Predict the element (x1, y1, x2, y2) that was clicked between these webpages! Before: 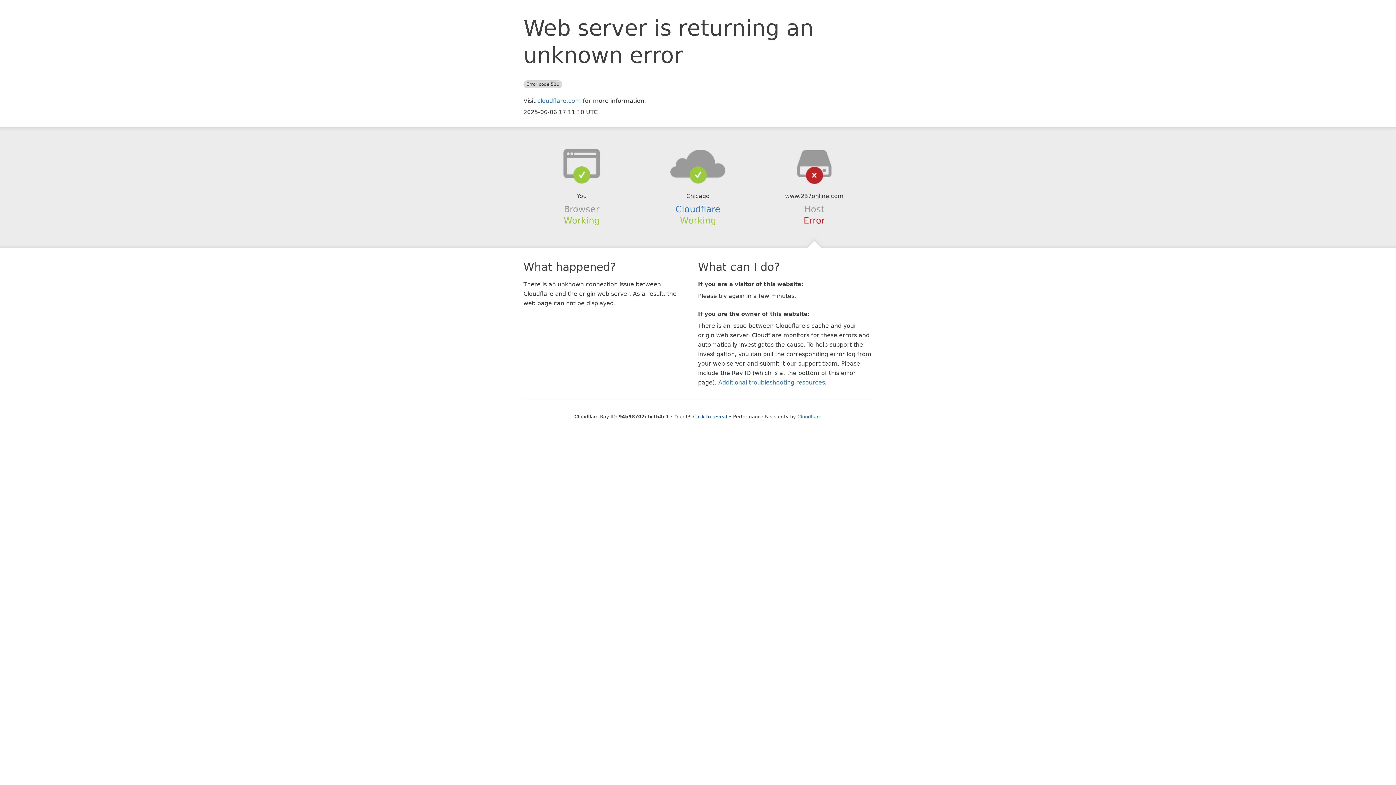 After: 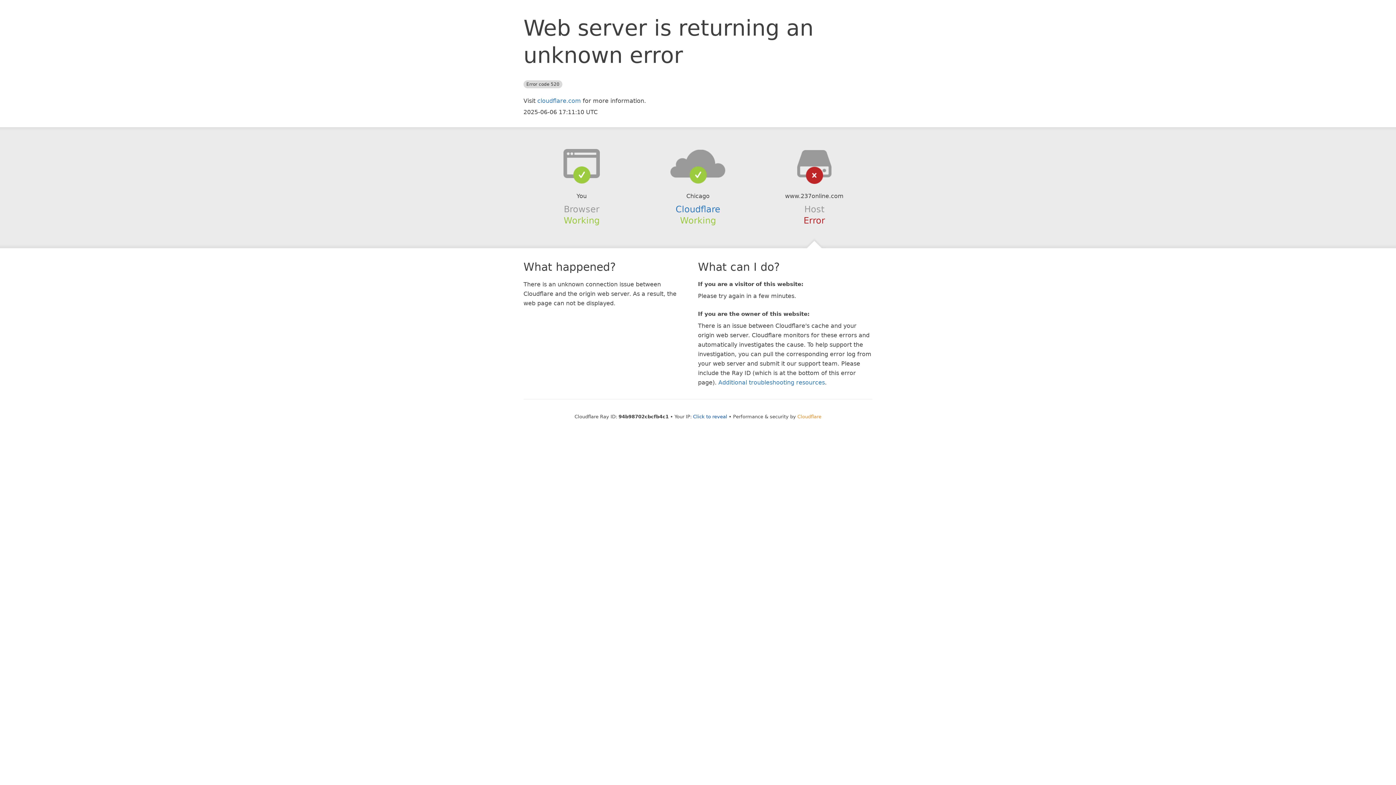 Action: bbox: (797, 414, 821, 419) label: Cloudflare